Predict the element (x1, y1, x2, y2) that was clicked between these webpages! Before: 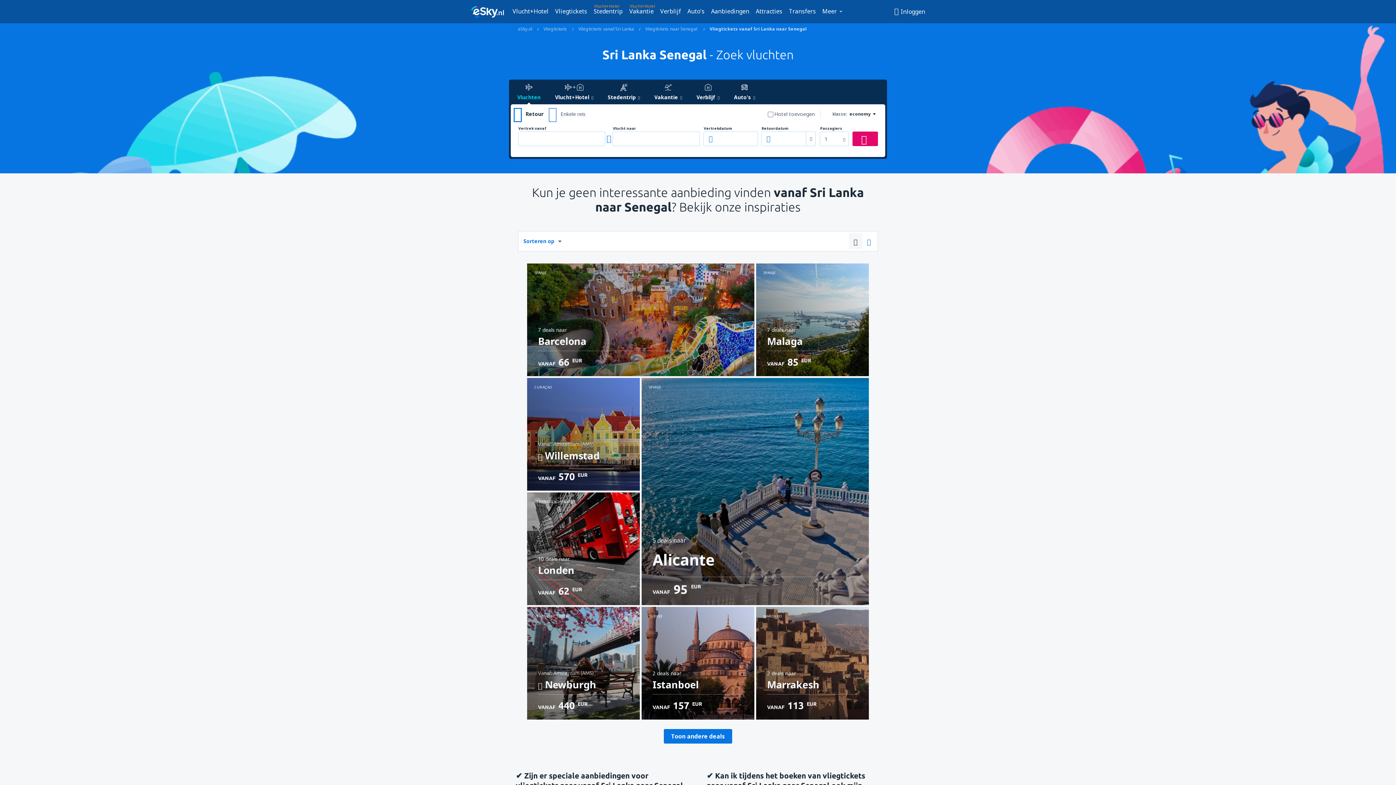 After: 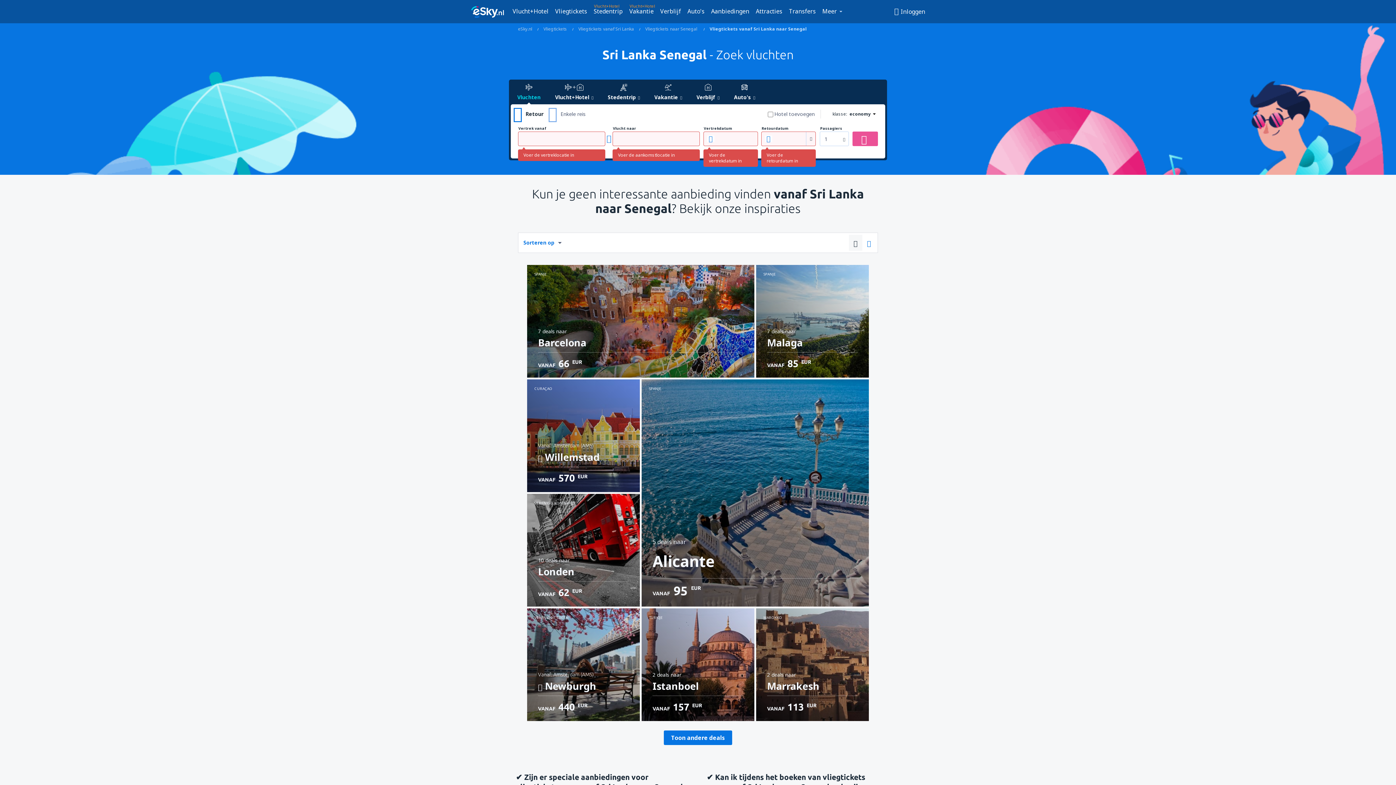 Action: bbox: (852, 131, 878, 146)